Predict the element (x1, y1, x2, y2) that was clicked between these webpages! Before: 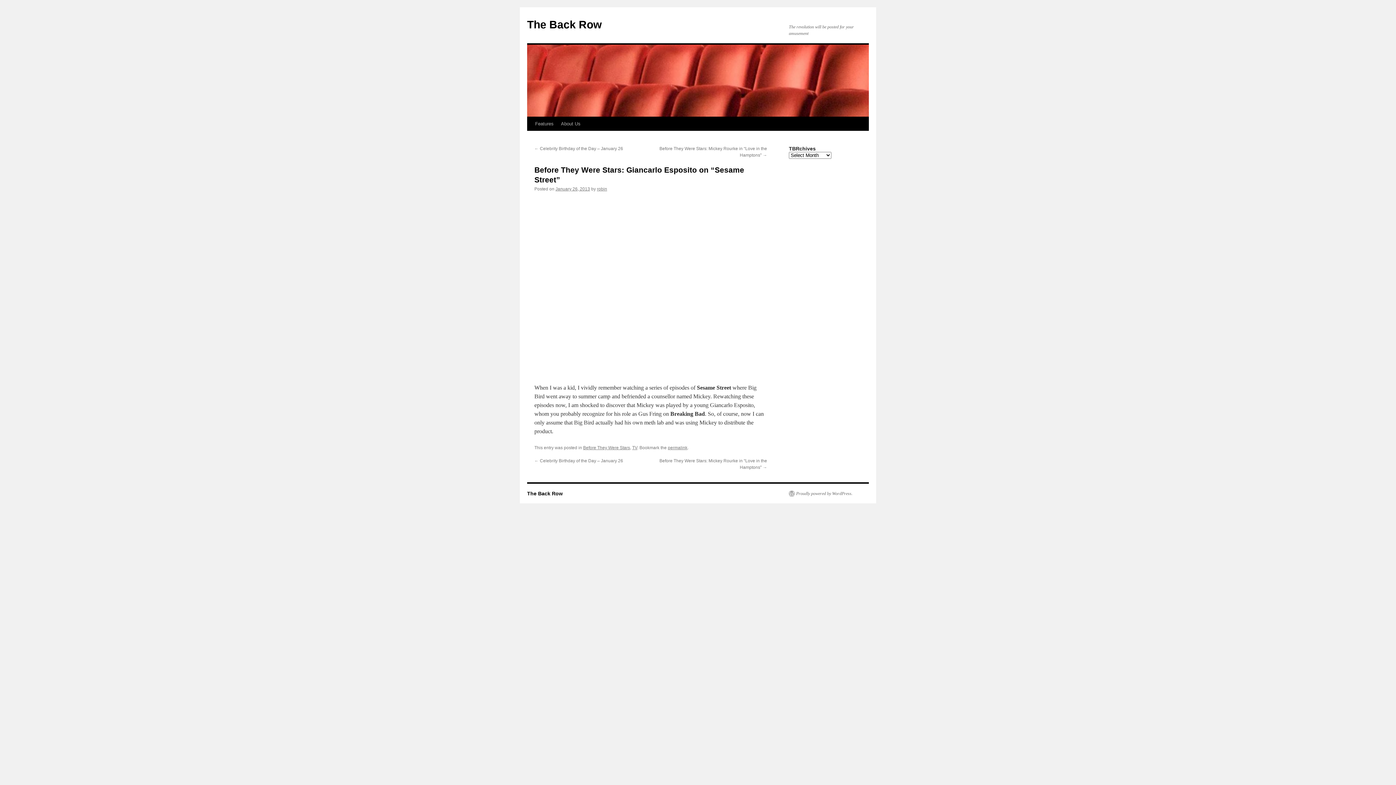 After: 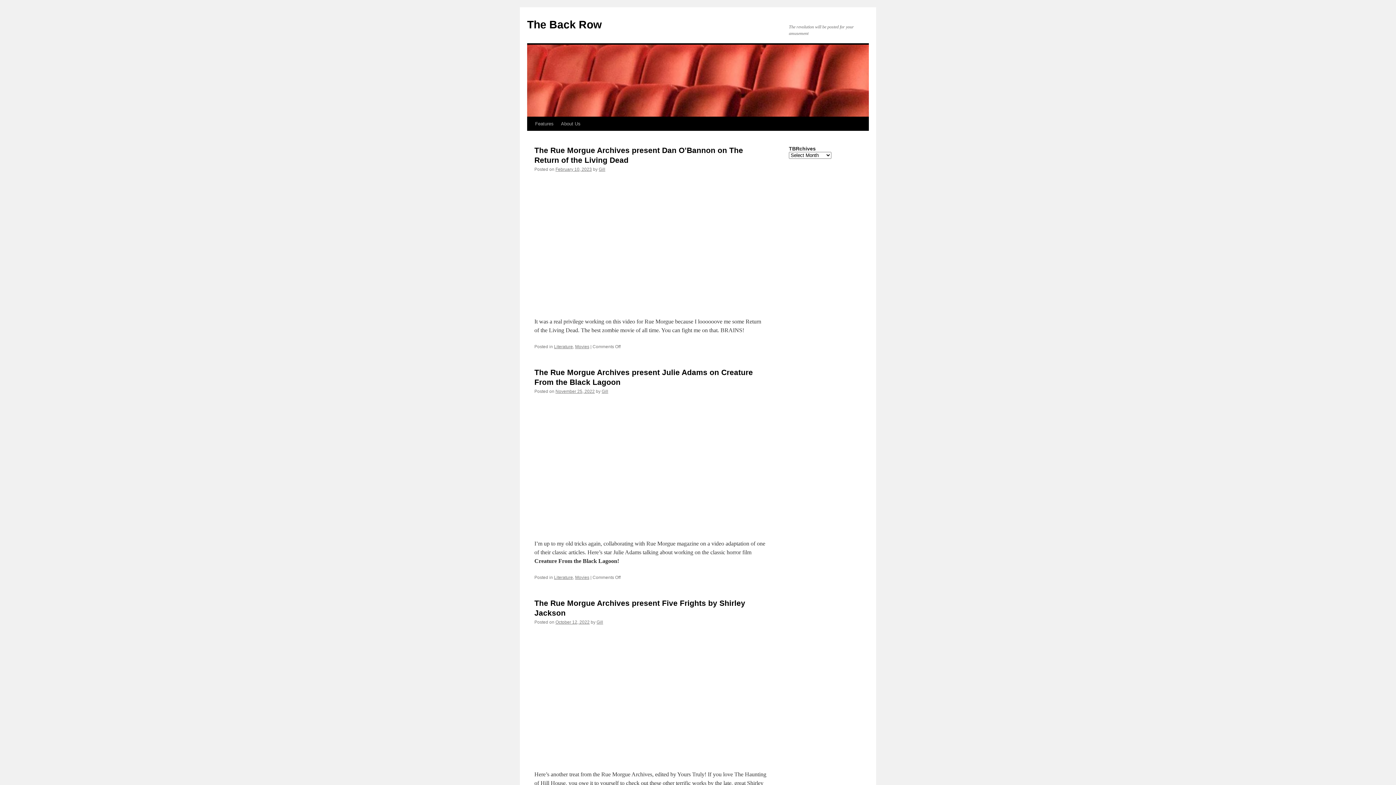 Action: label: The Back Row bbox: (527, 18, 601, 30)